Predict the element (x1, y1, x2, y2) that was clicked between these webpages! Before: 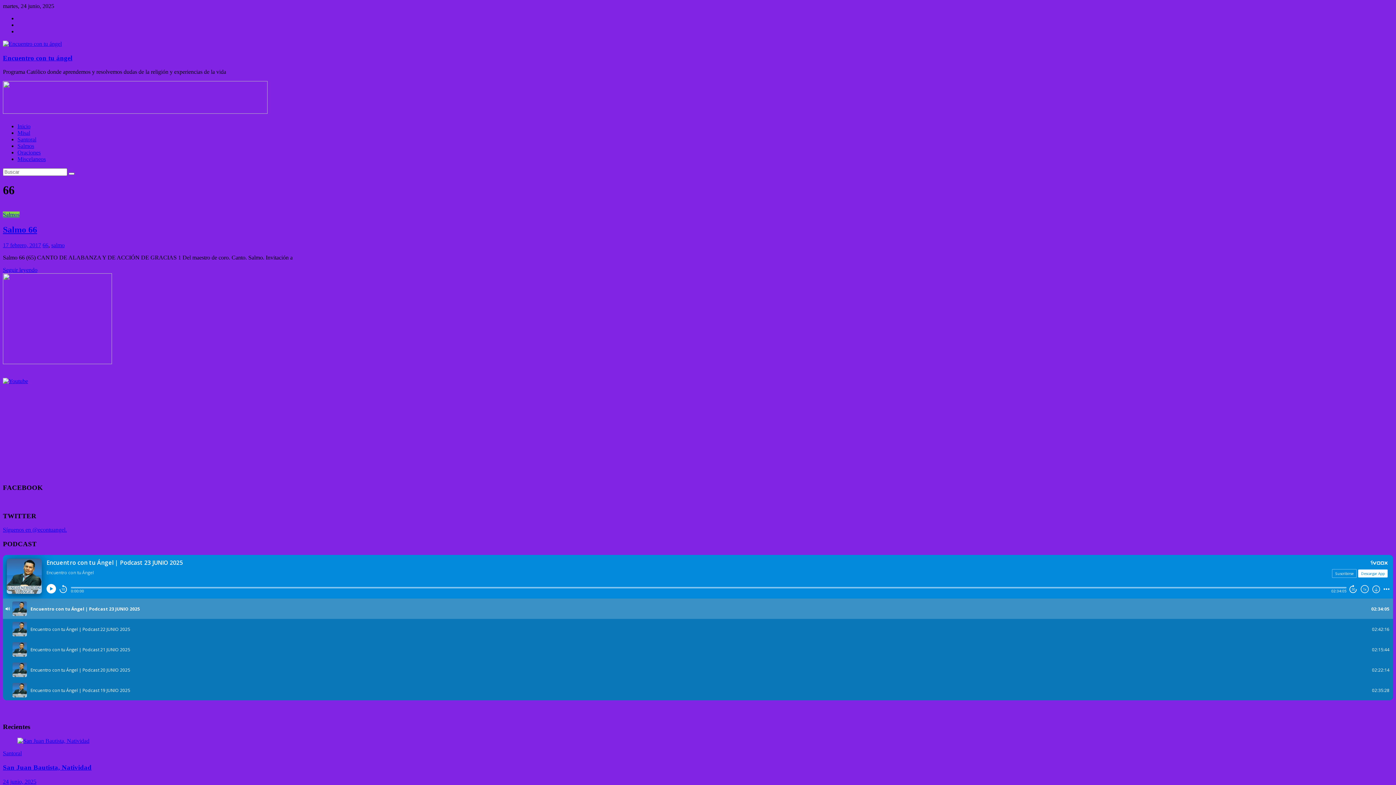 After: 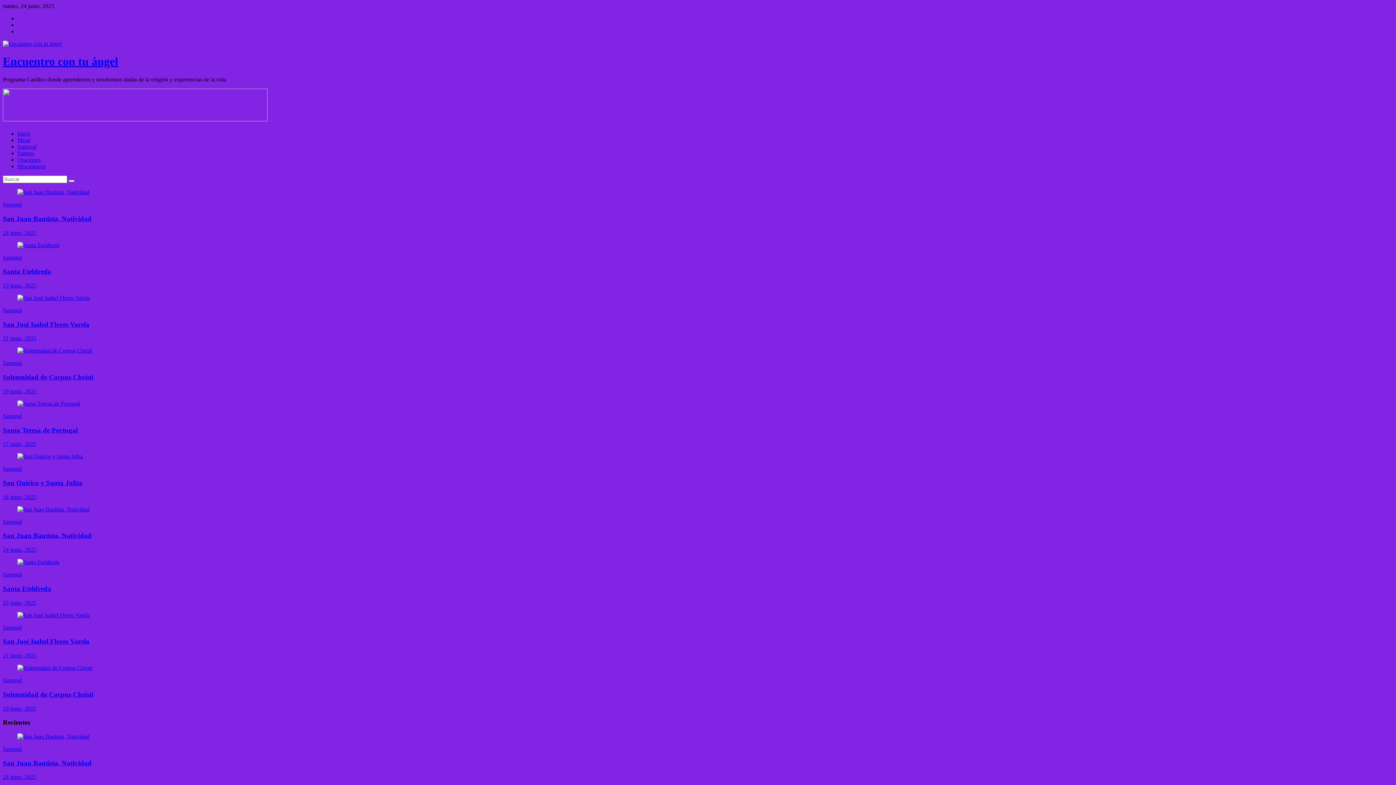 Action: label: Inicio bbox: (17, 123, 30, 129)